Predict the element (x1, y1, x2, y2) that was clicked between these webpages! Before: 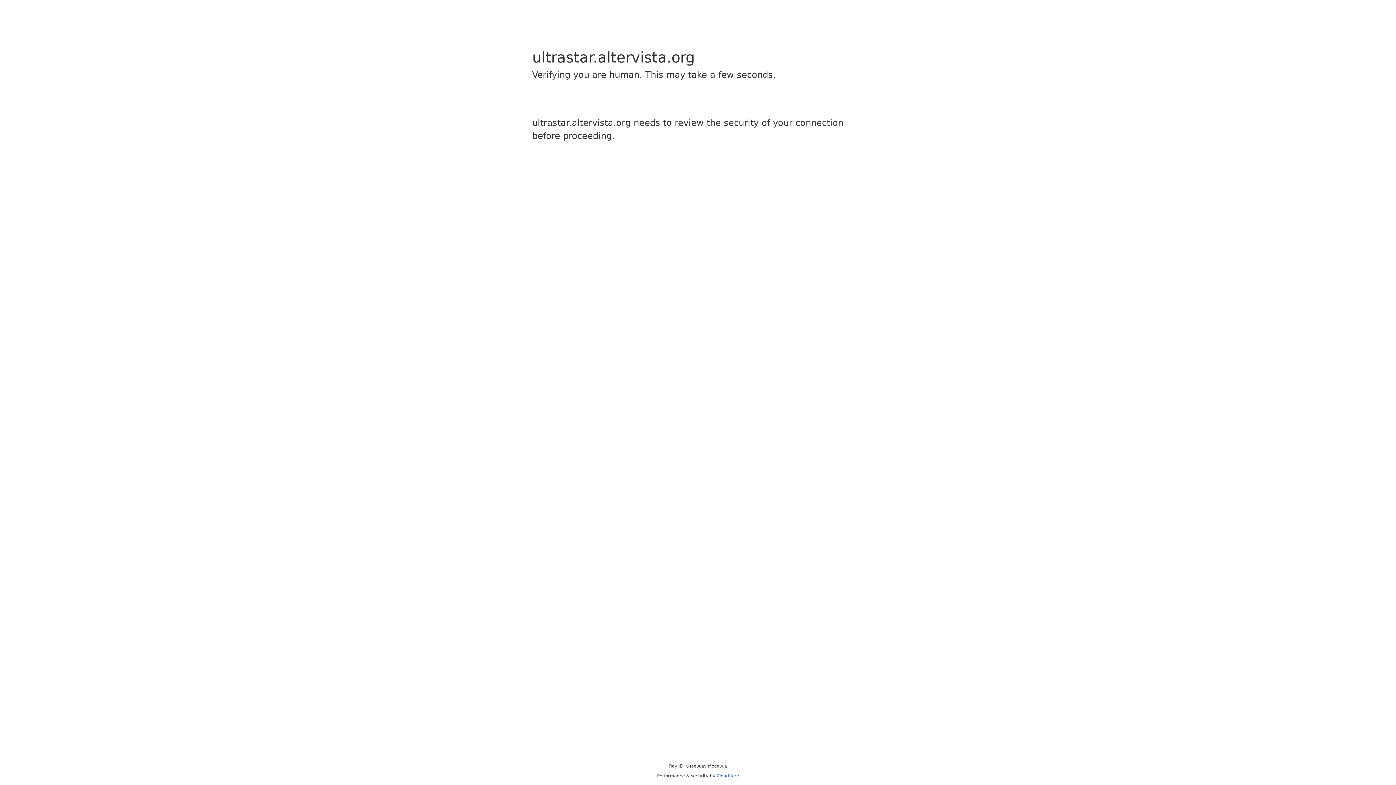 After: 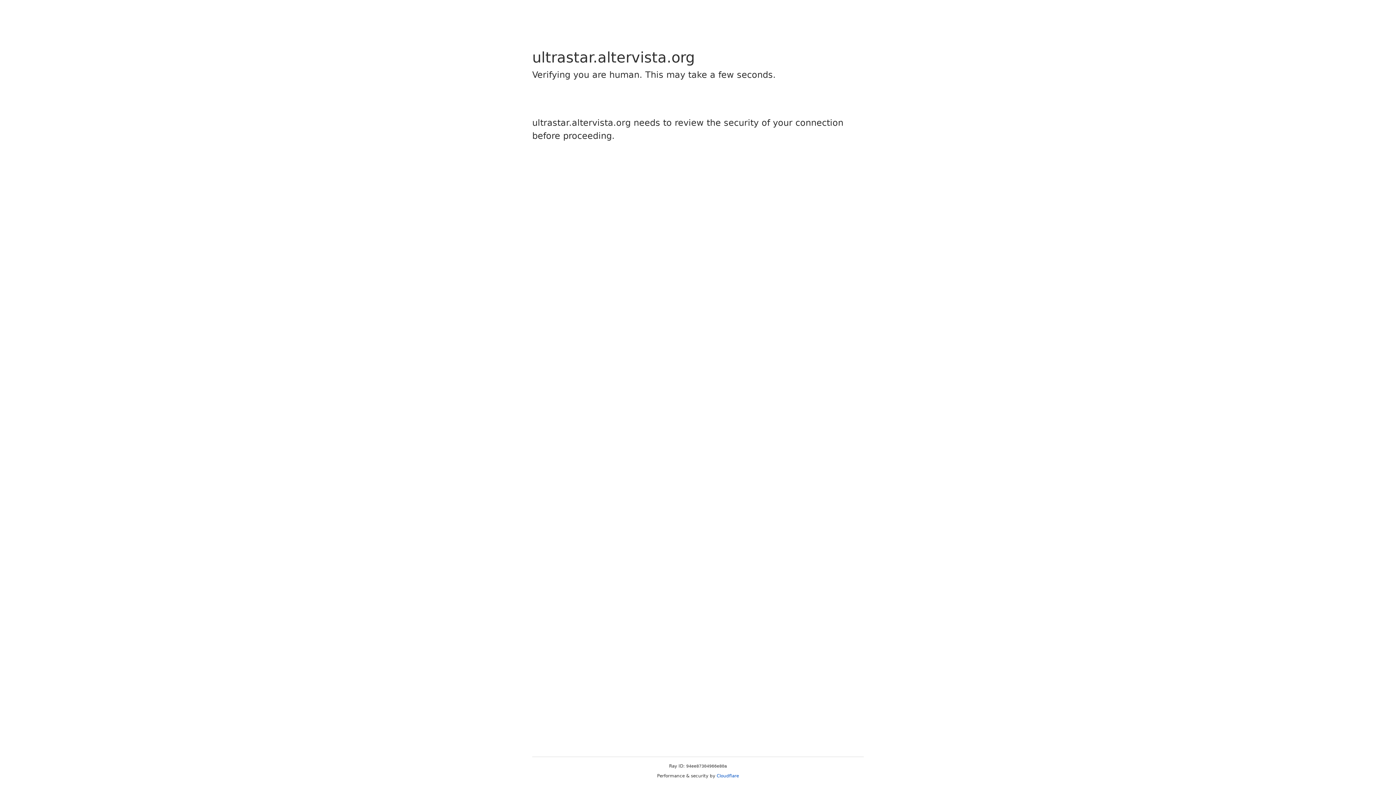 Action: label: Cloudflare bbox: (716, 773, 739, 778)